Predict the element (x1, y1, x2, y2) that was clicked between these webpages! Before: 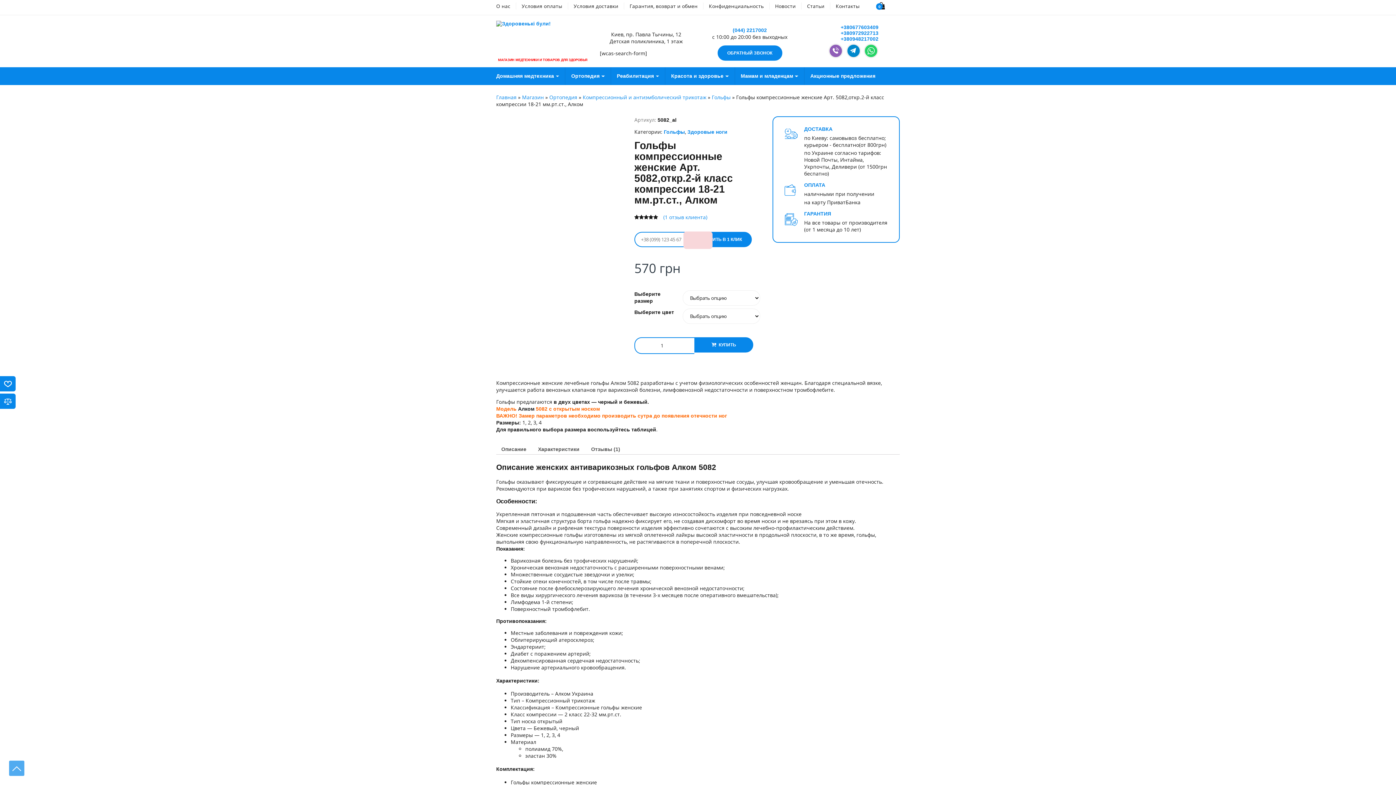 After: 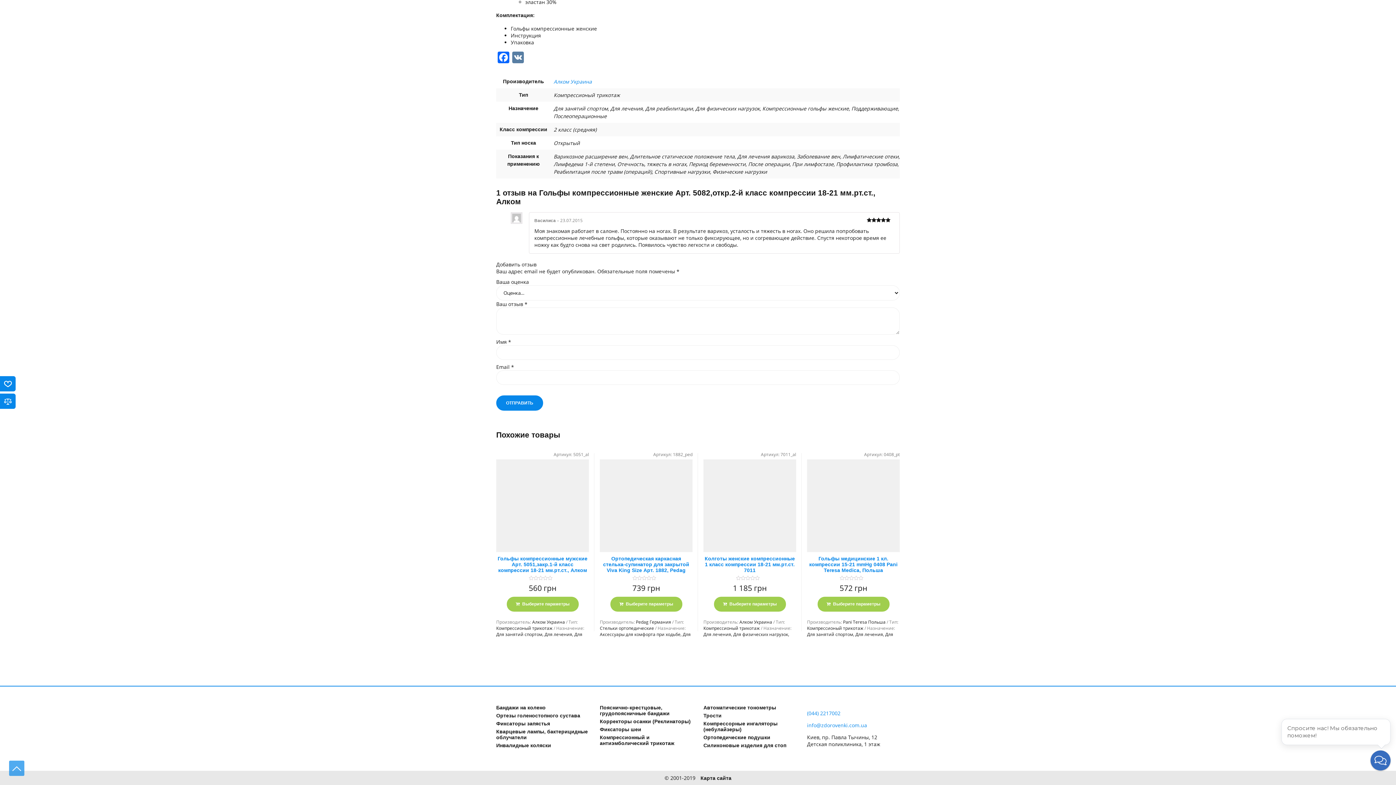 Action: bbox: (663, 213, 707, 220) label: (1 отзыв клиента)